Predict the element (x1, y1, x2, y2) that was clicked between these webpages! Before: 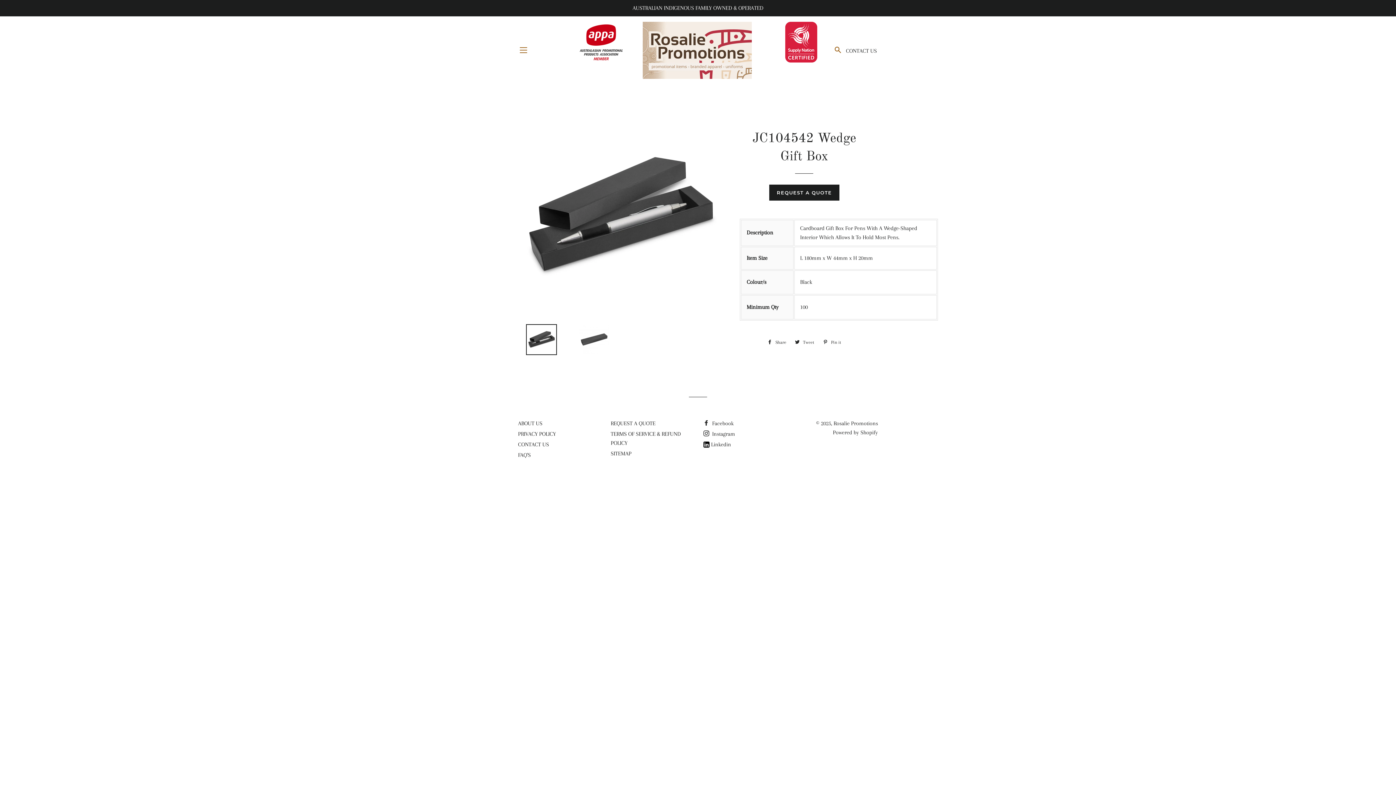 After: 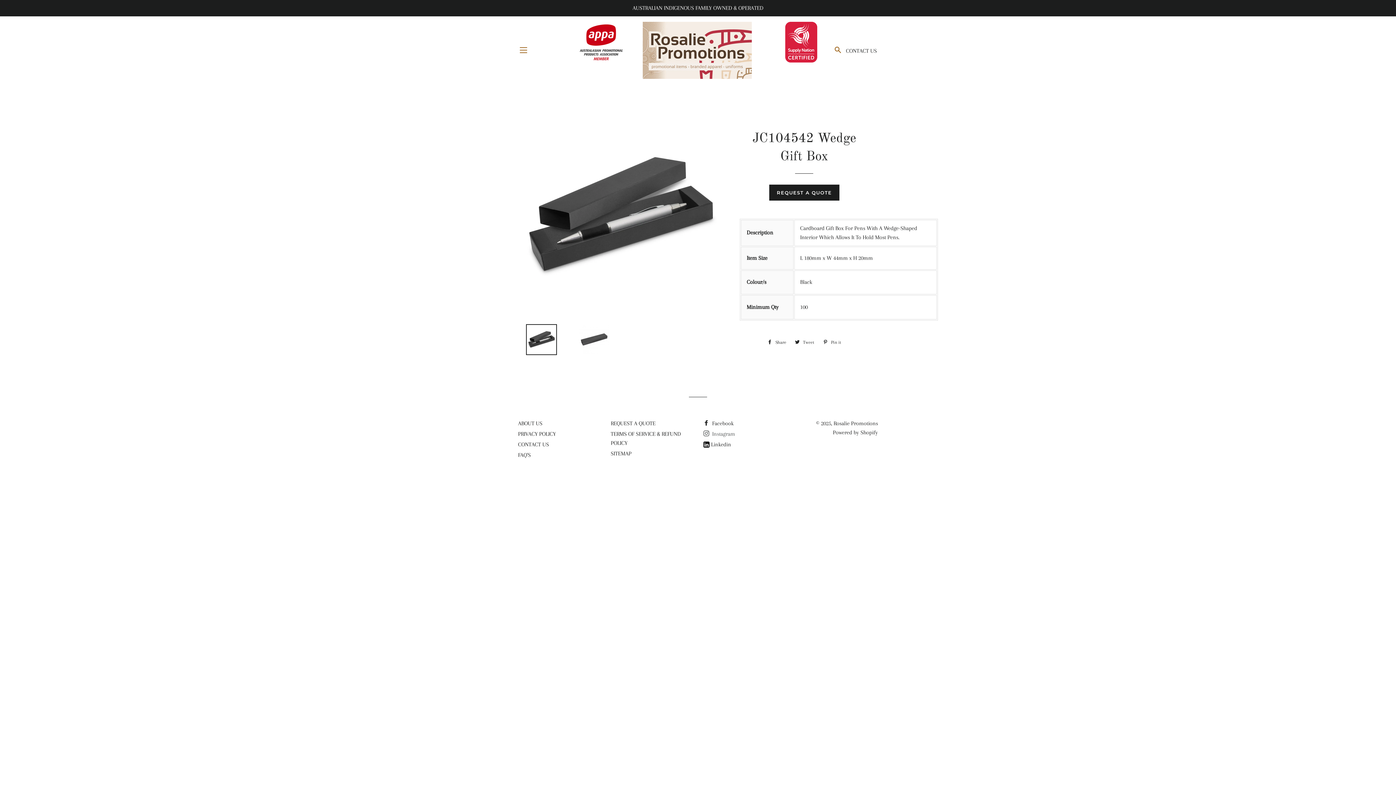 Action: label:  Instagram bbox: (703, 430, 735, 437)